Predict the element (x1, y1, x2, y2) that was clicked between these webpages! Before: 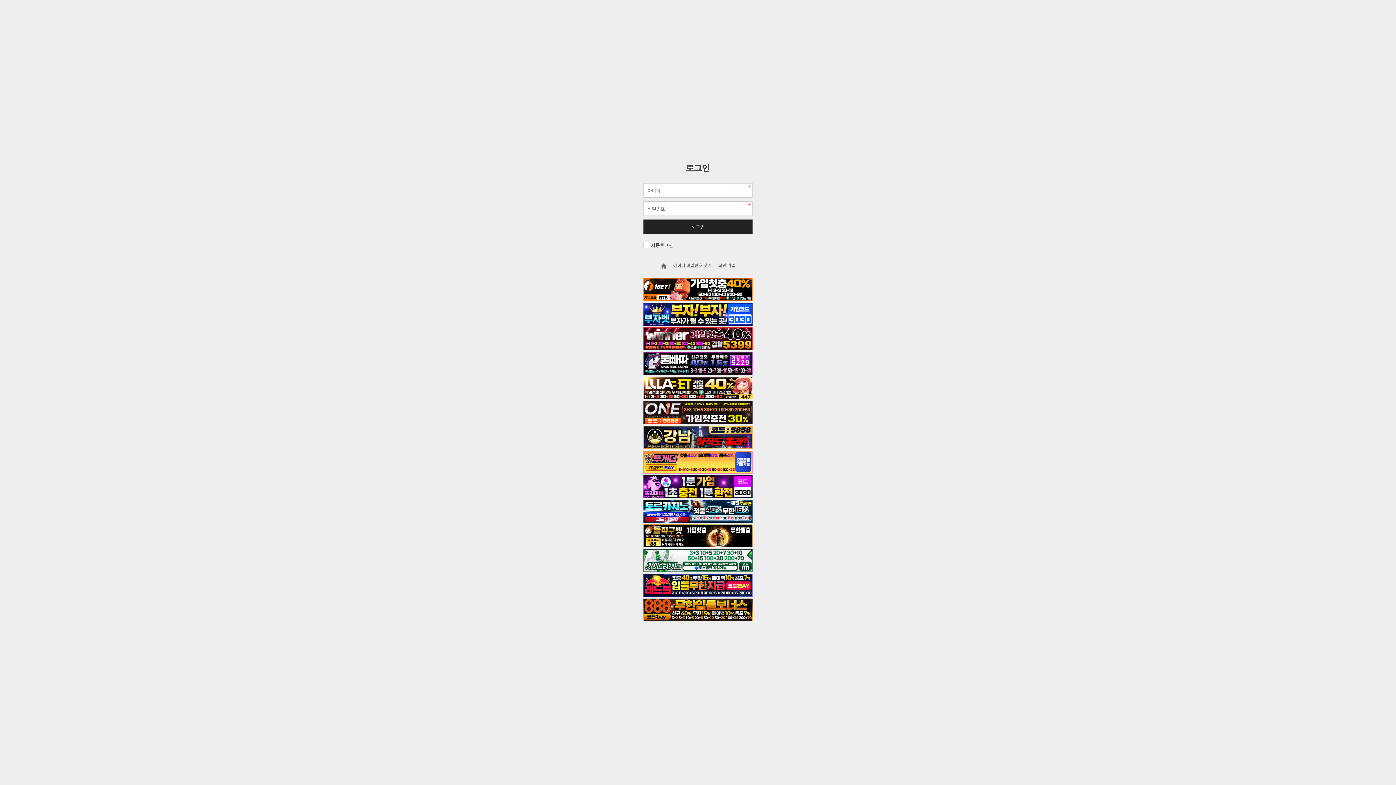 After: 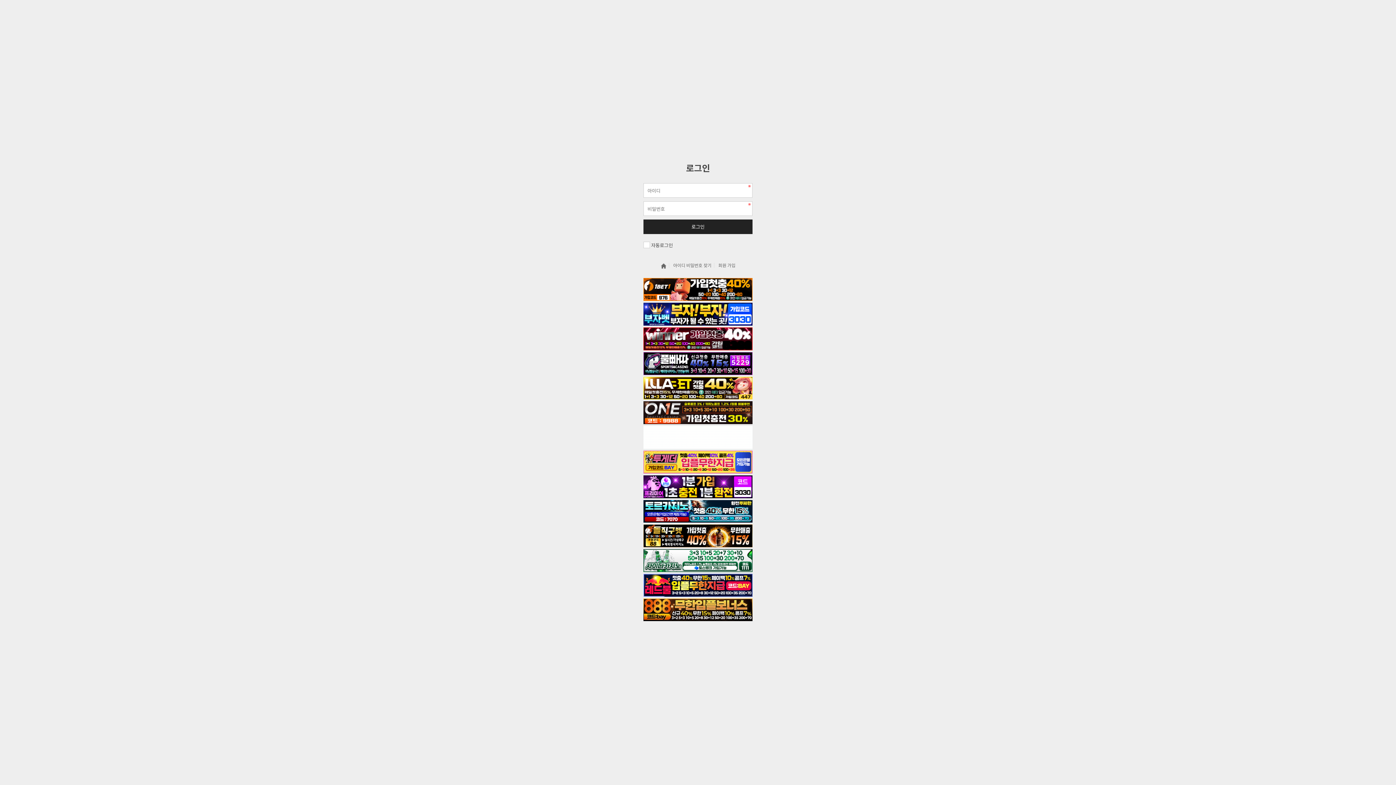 Action: bbox: (643, 285, 752, 292)